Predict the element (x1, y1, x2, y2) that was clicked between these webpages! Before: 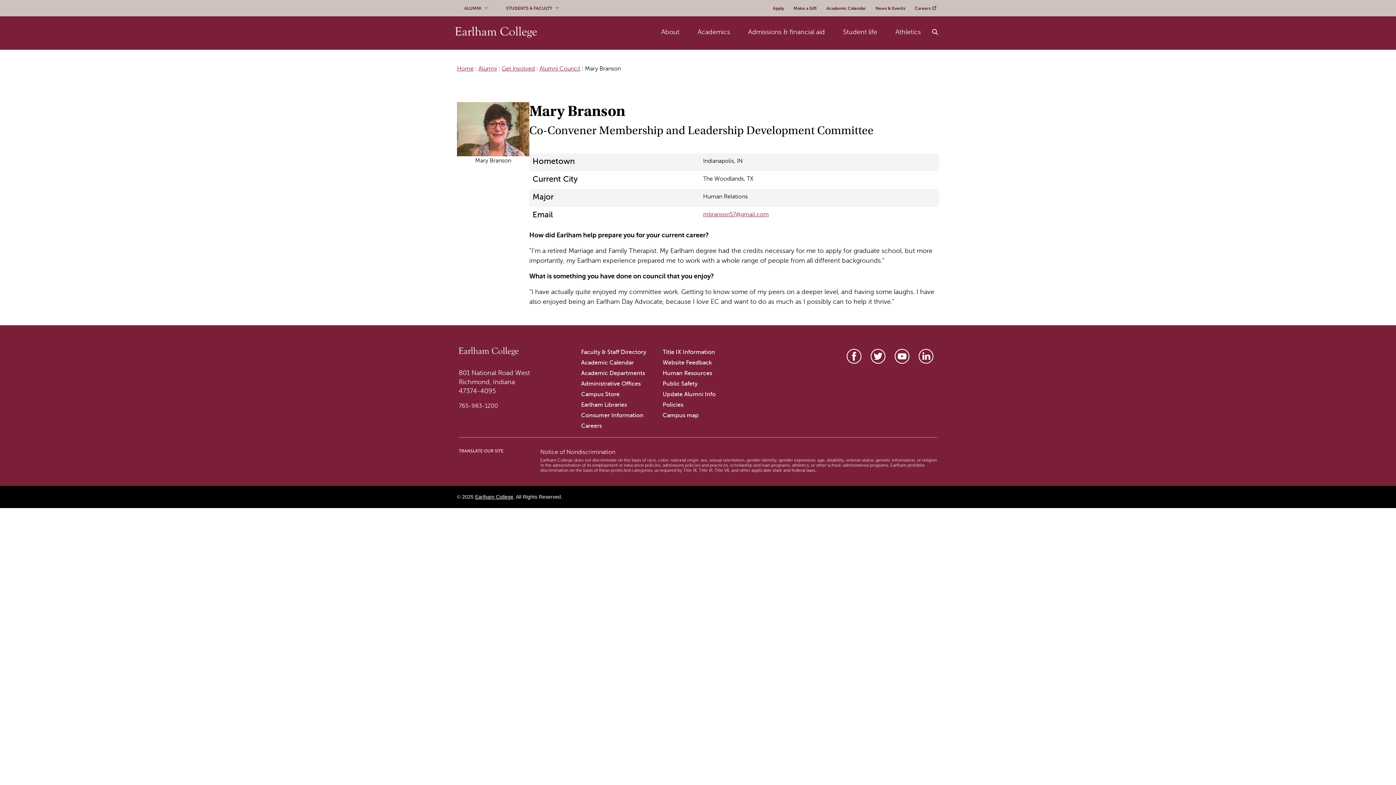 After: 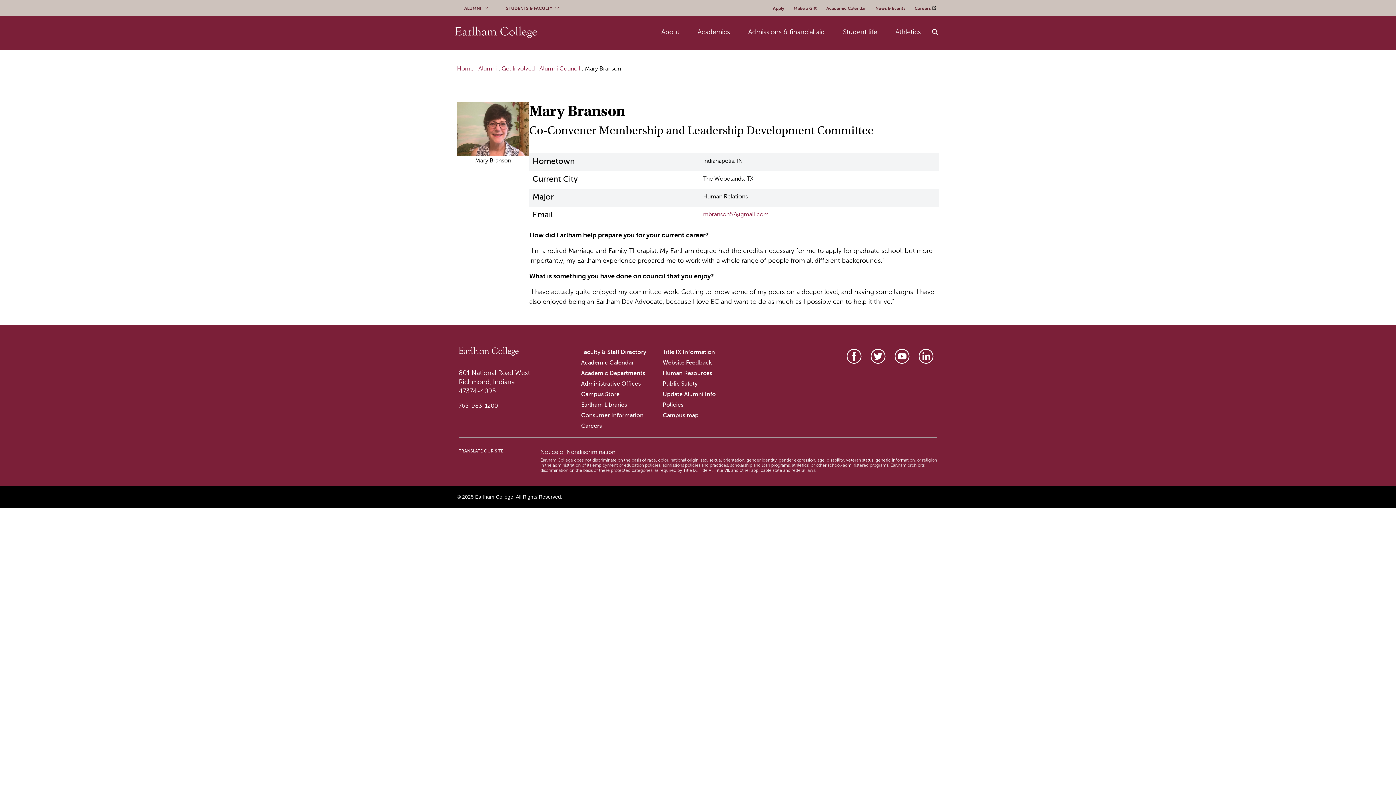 Action: label: Earlham College X bbox: (870, 349, 885, 364)